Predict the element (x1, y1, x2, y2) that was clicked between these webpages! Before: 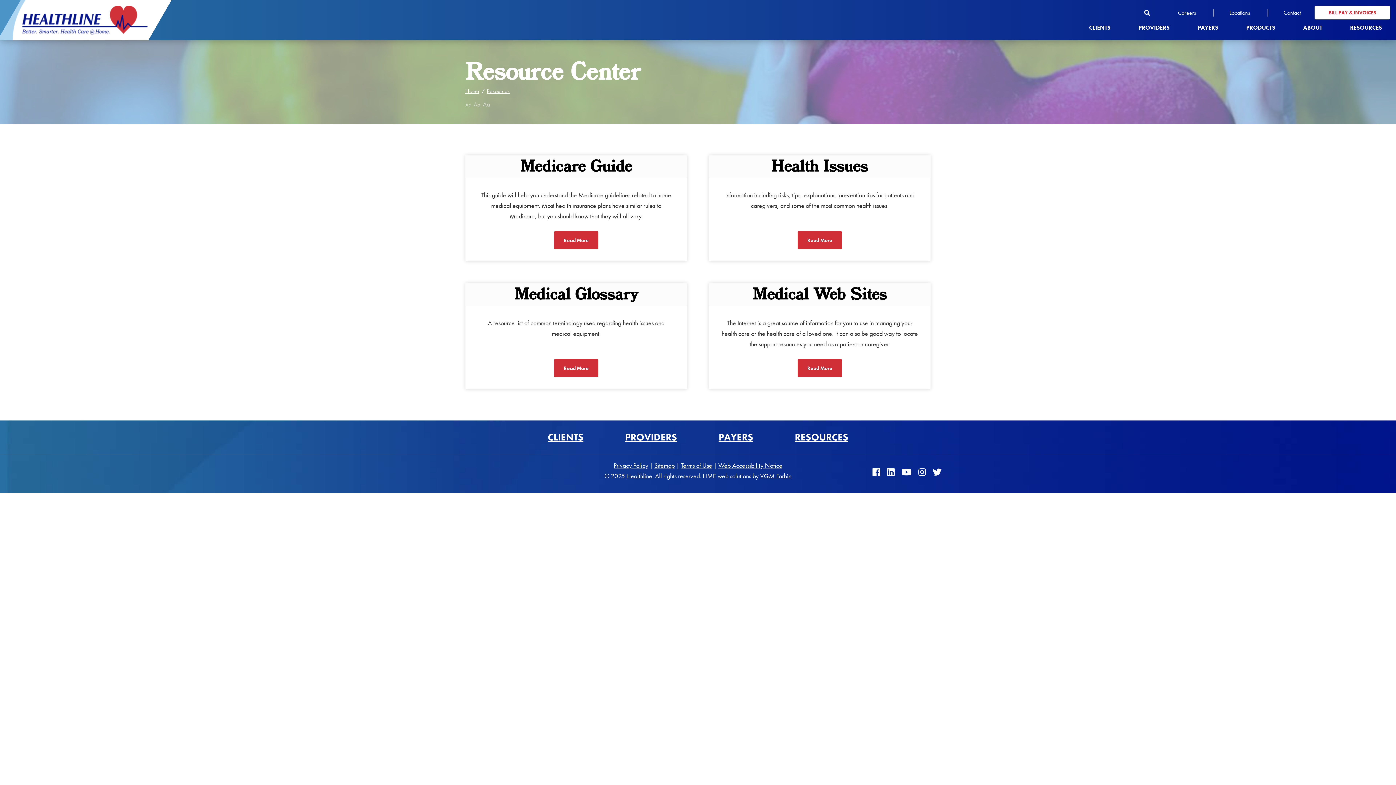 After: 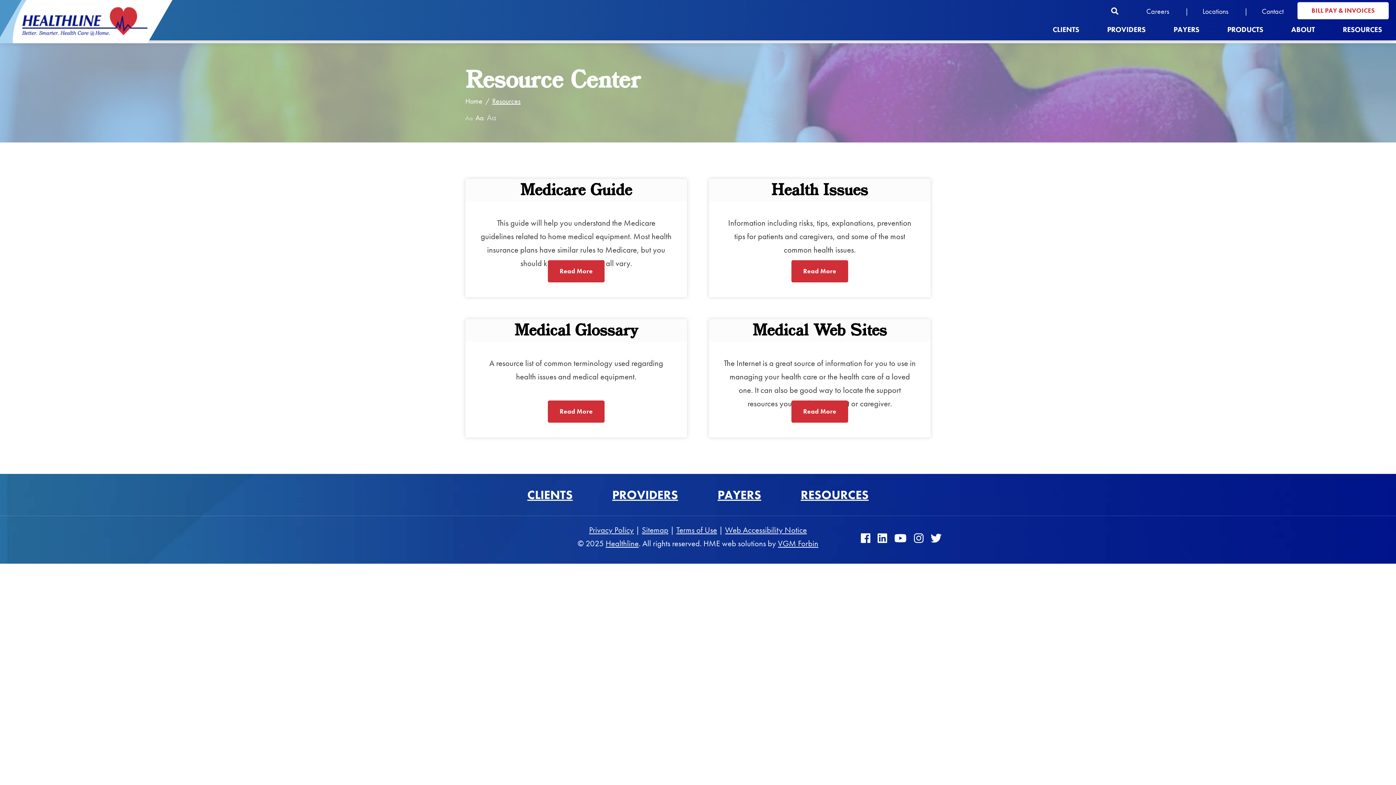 Action: bbox: (473, 100, 480, 108) label: Aa